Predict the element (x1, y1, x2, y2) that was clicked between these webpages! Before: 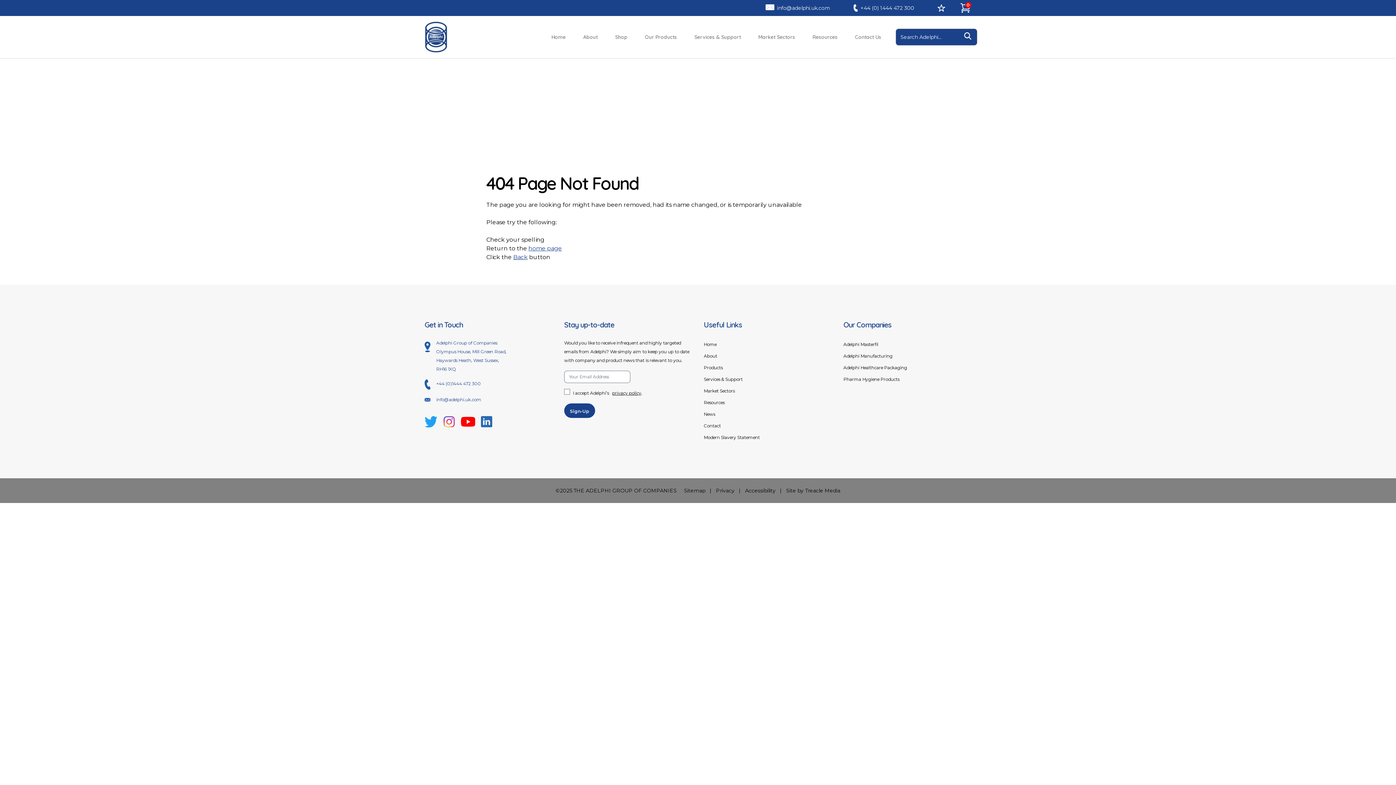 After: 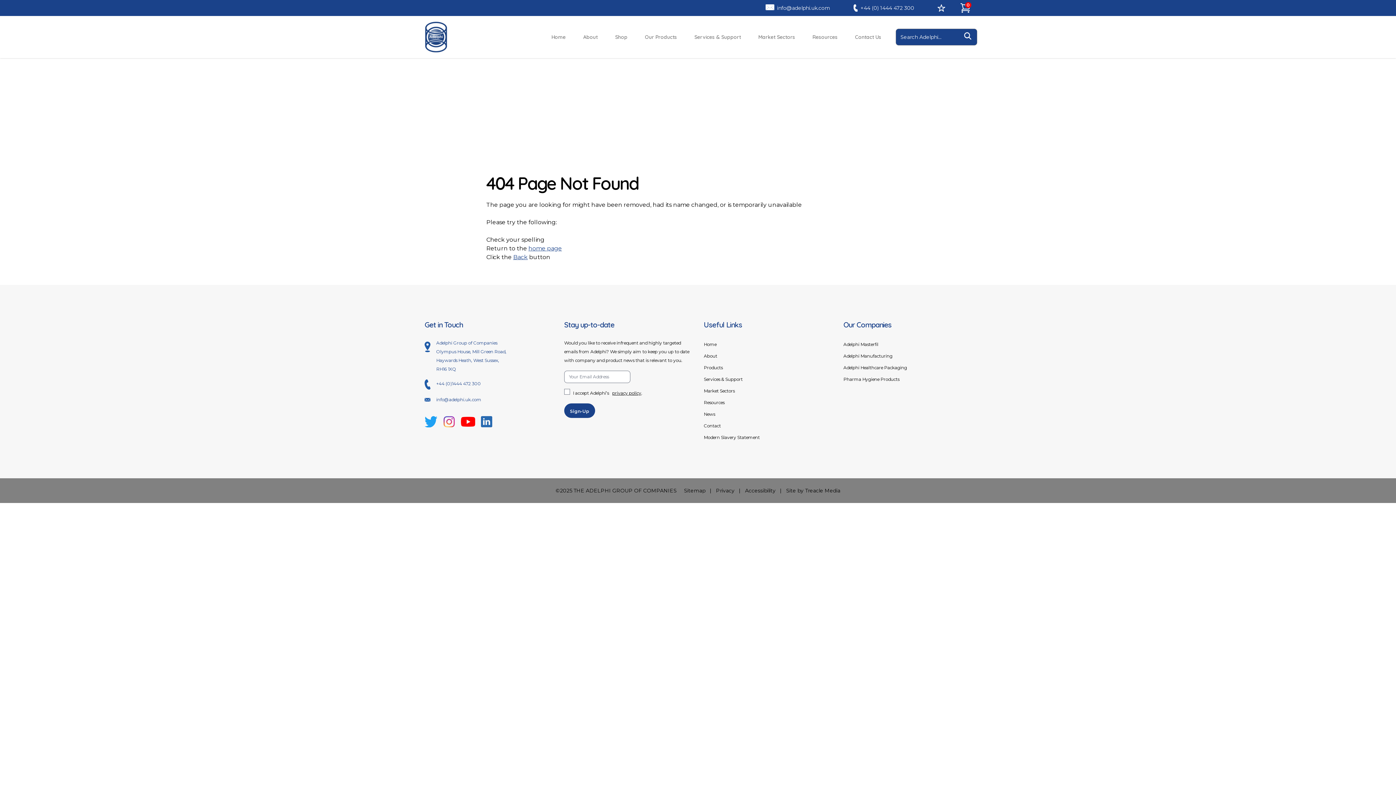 Action: bbox: (853, 1, 914, 14) label: +44 (0) 1444 472 300